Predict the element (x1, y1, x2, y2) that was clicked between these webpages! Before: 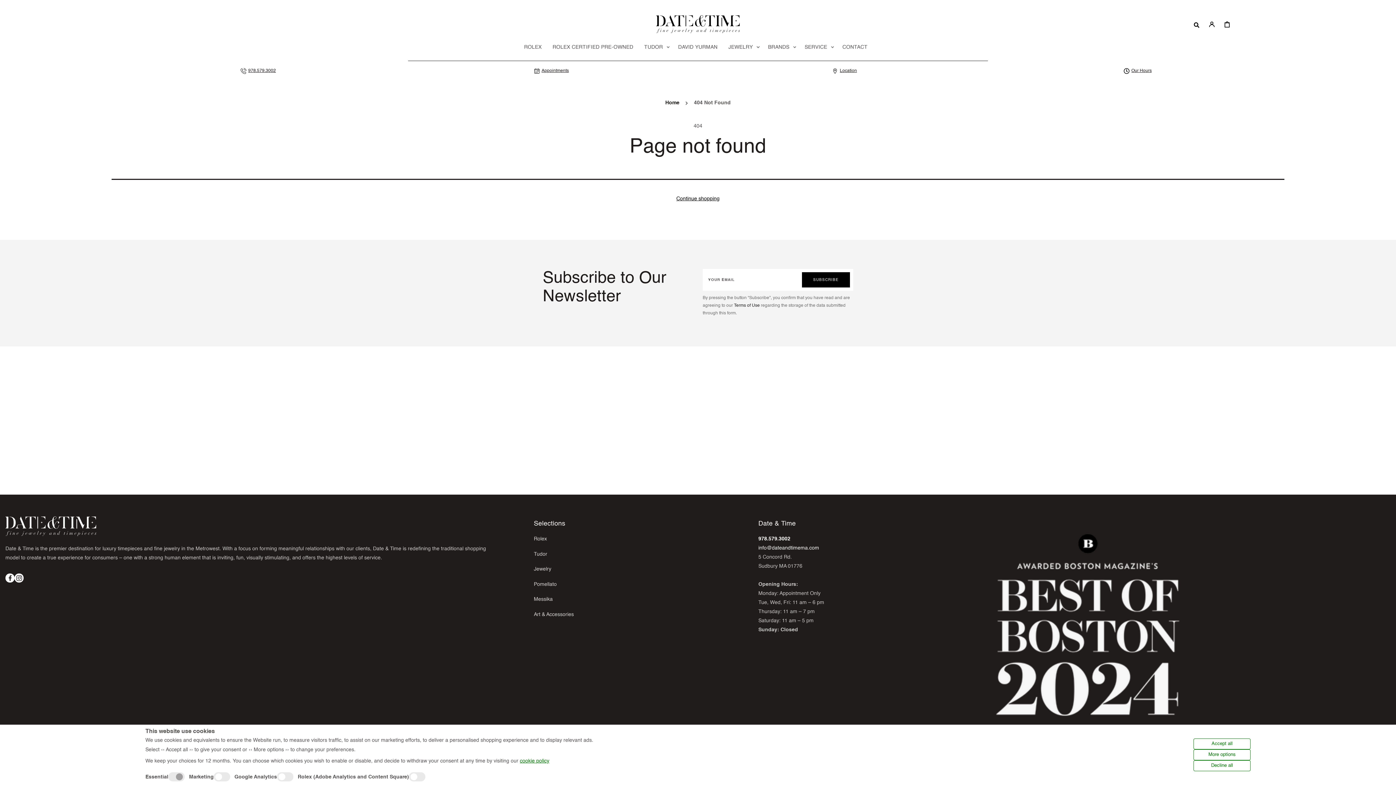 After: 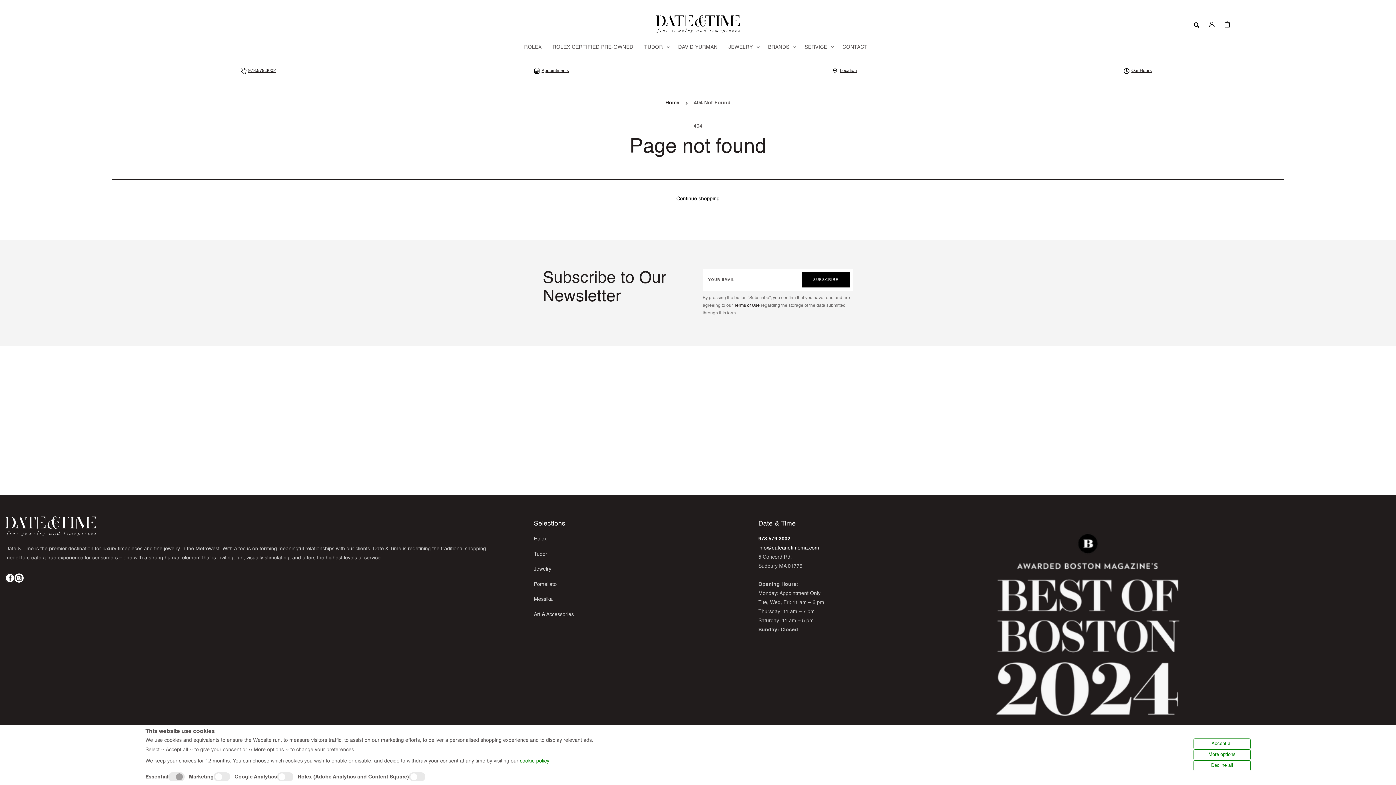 Action: bbox: (5, 573, 14, 583) label: Facebook